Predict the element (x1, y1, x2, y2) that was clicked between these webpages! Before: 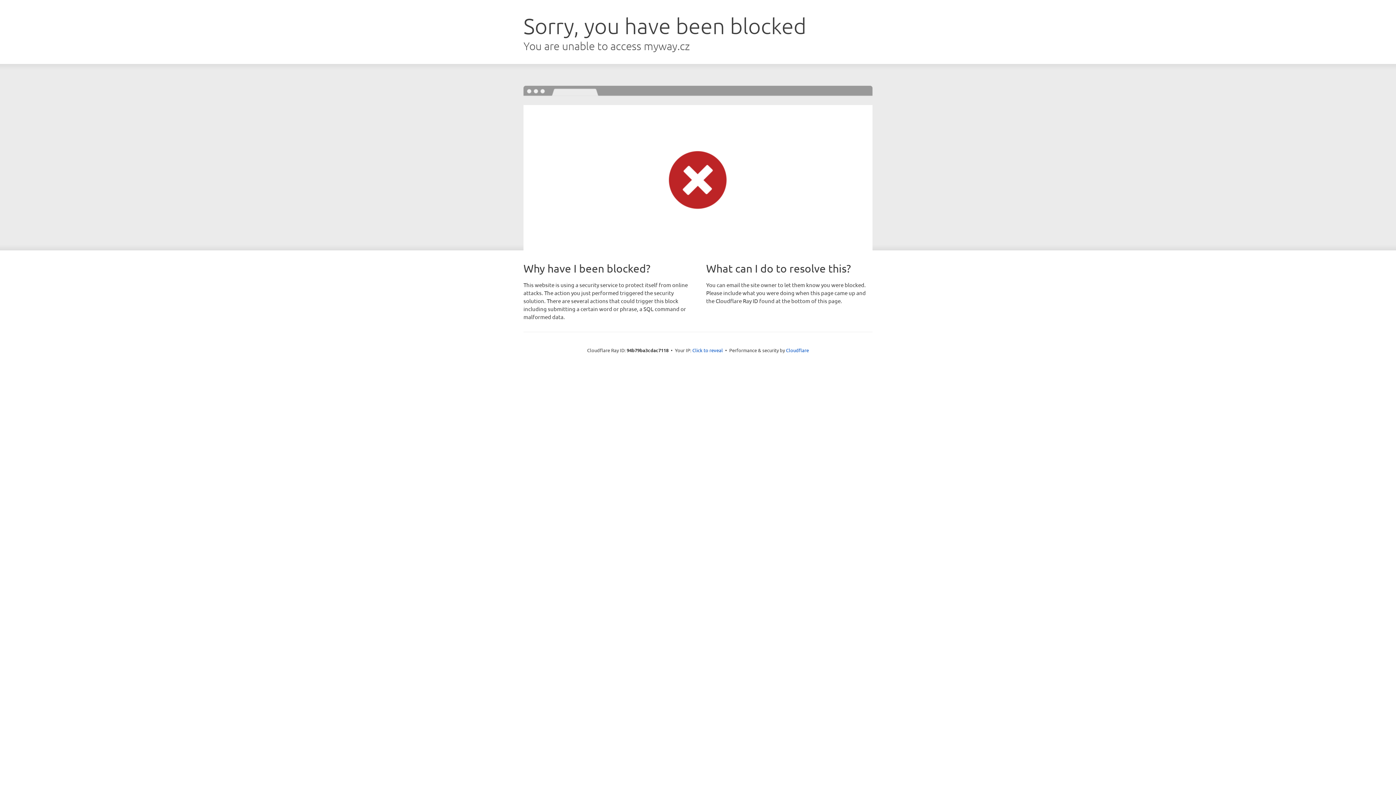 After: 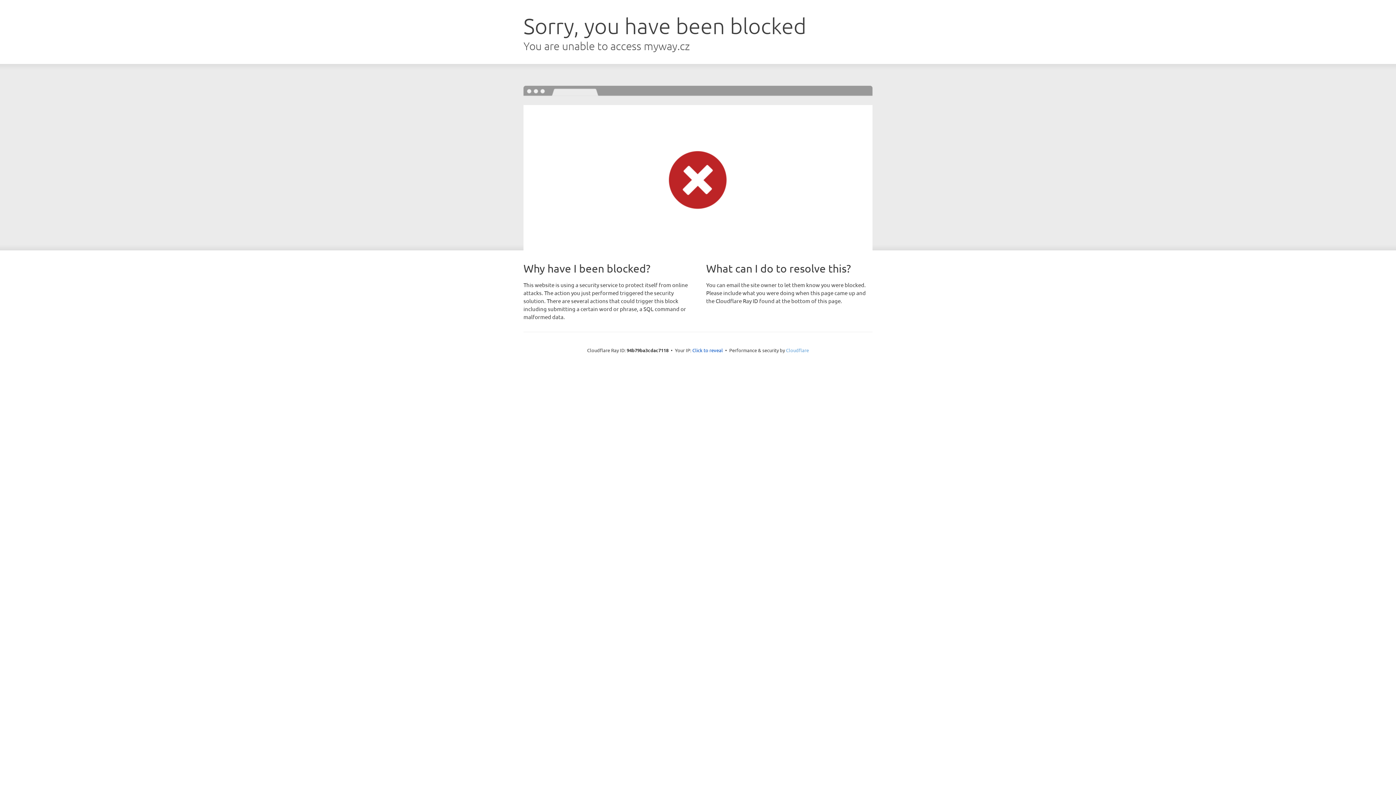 Action: bbox: (786, 347, 809, 353) label: Cloudflare